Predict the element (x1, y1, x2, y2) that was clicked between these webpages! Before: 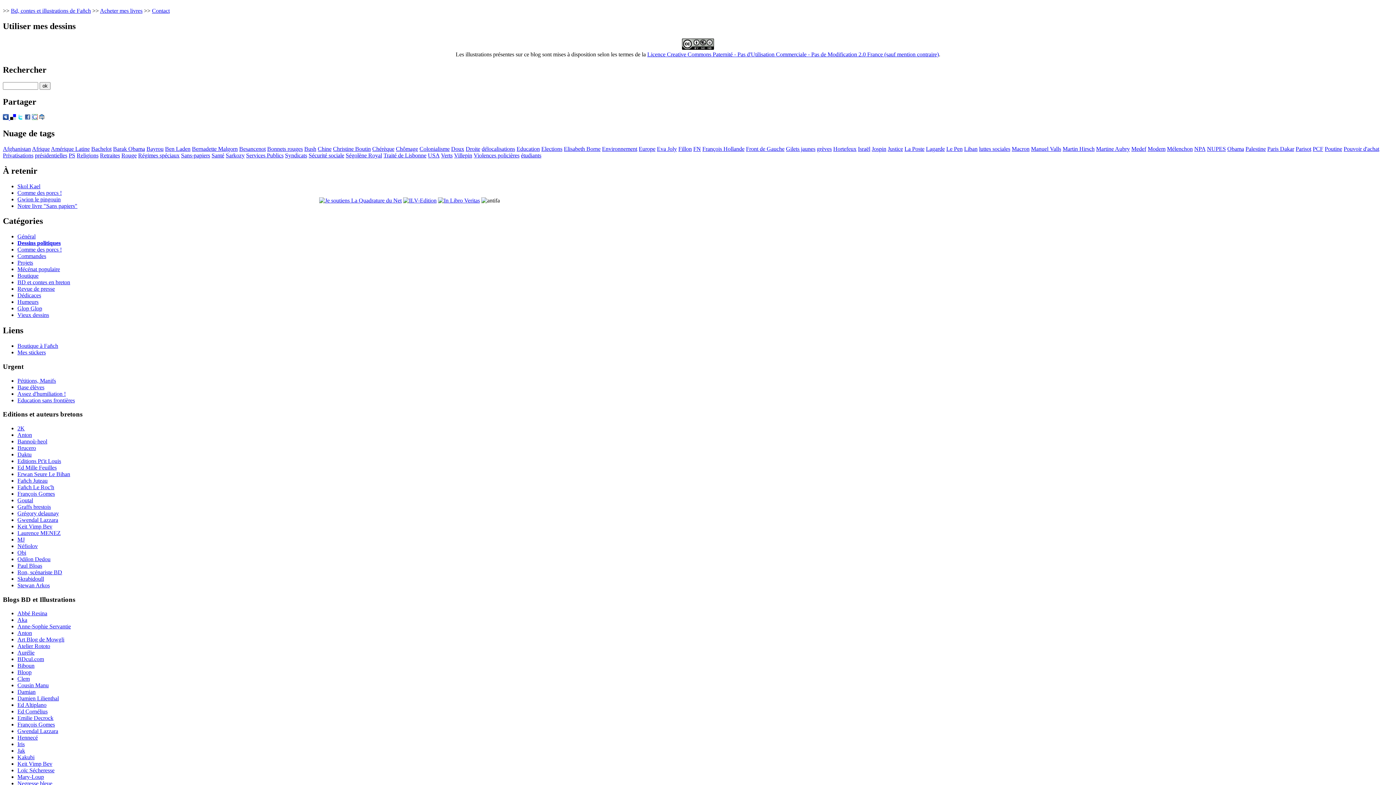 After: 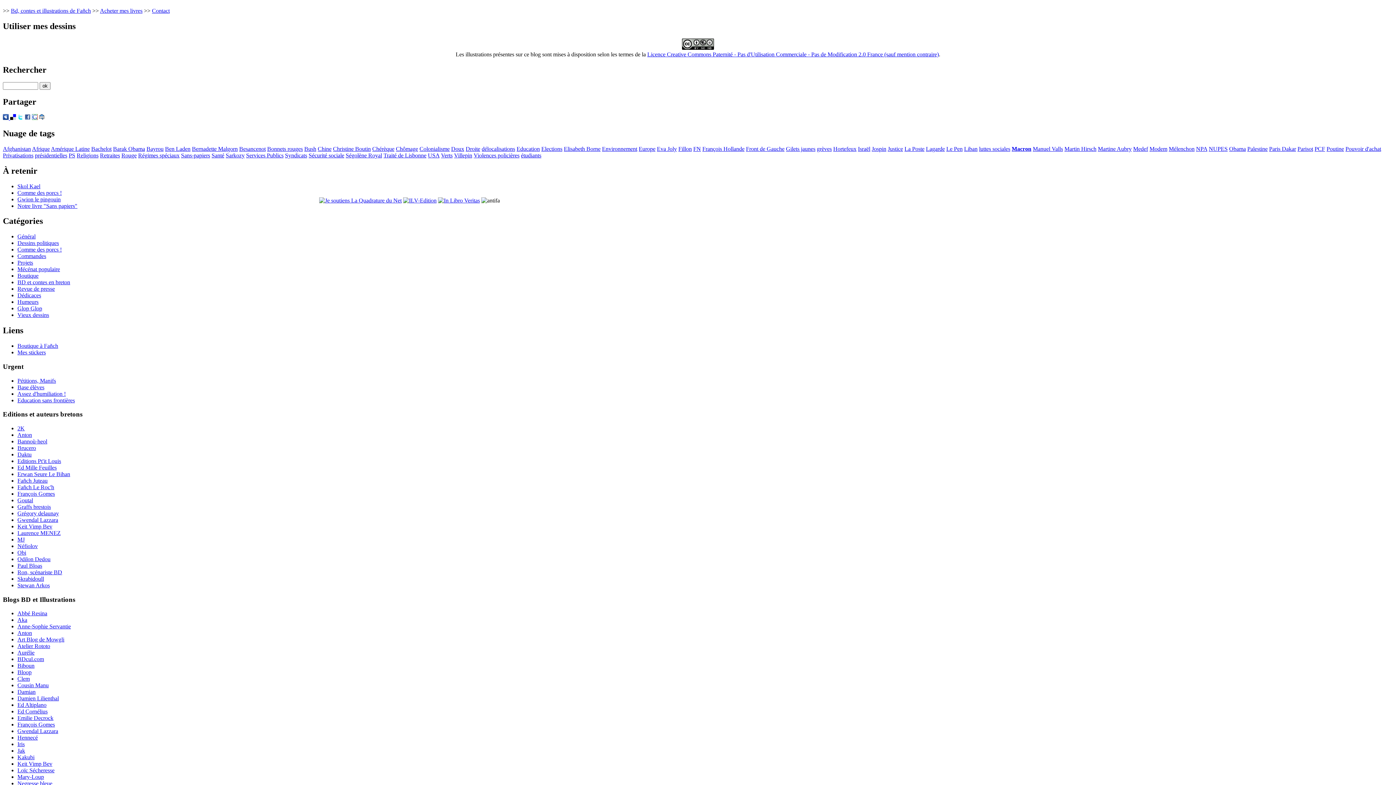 Action: bbox: (1012, 145, 1029, 151) label: Macron